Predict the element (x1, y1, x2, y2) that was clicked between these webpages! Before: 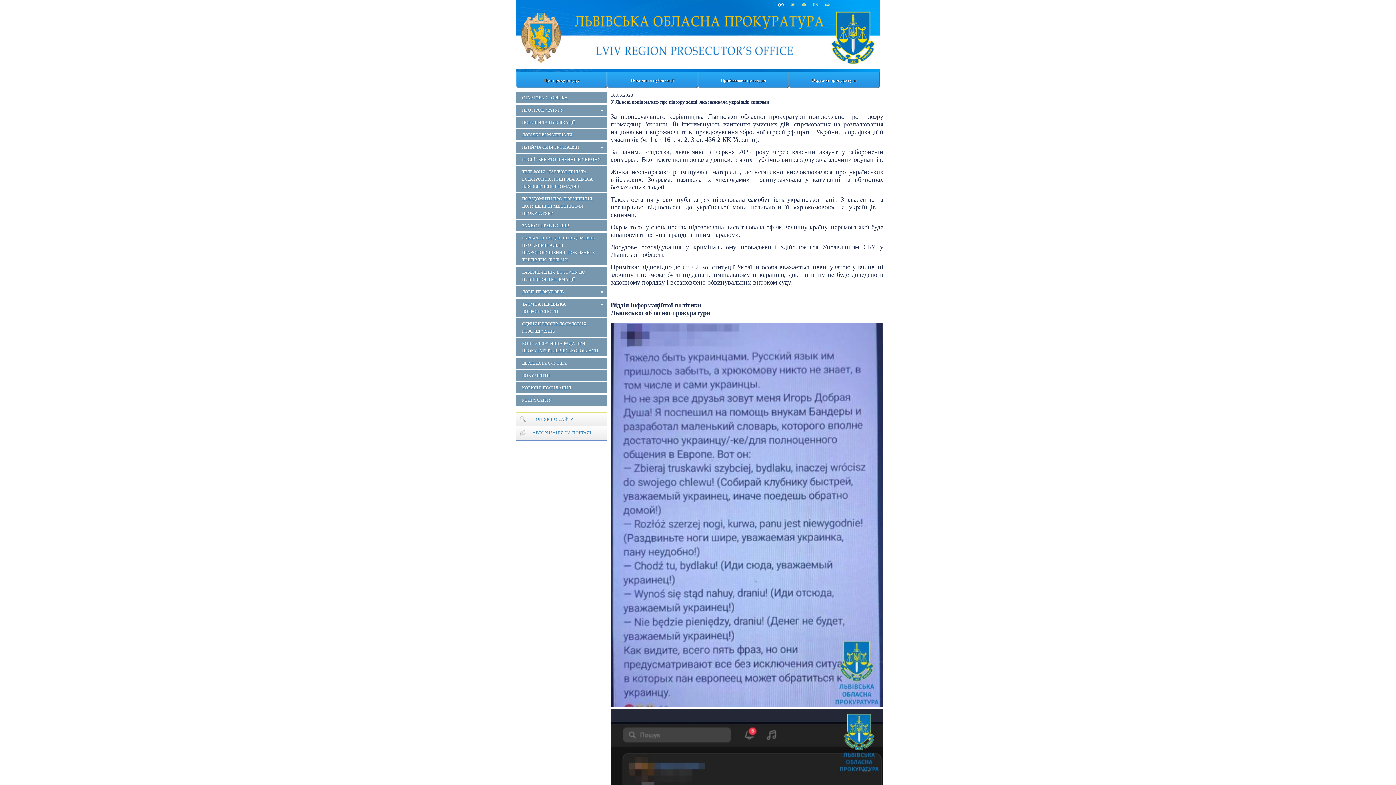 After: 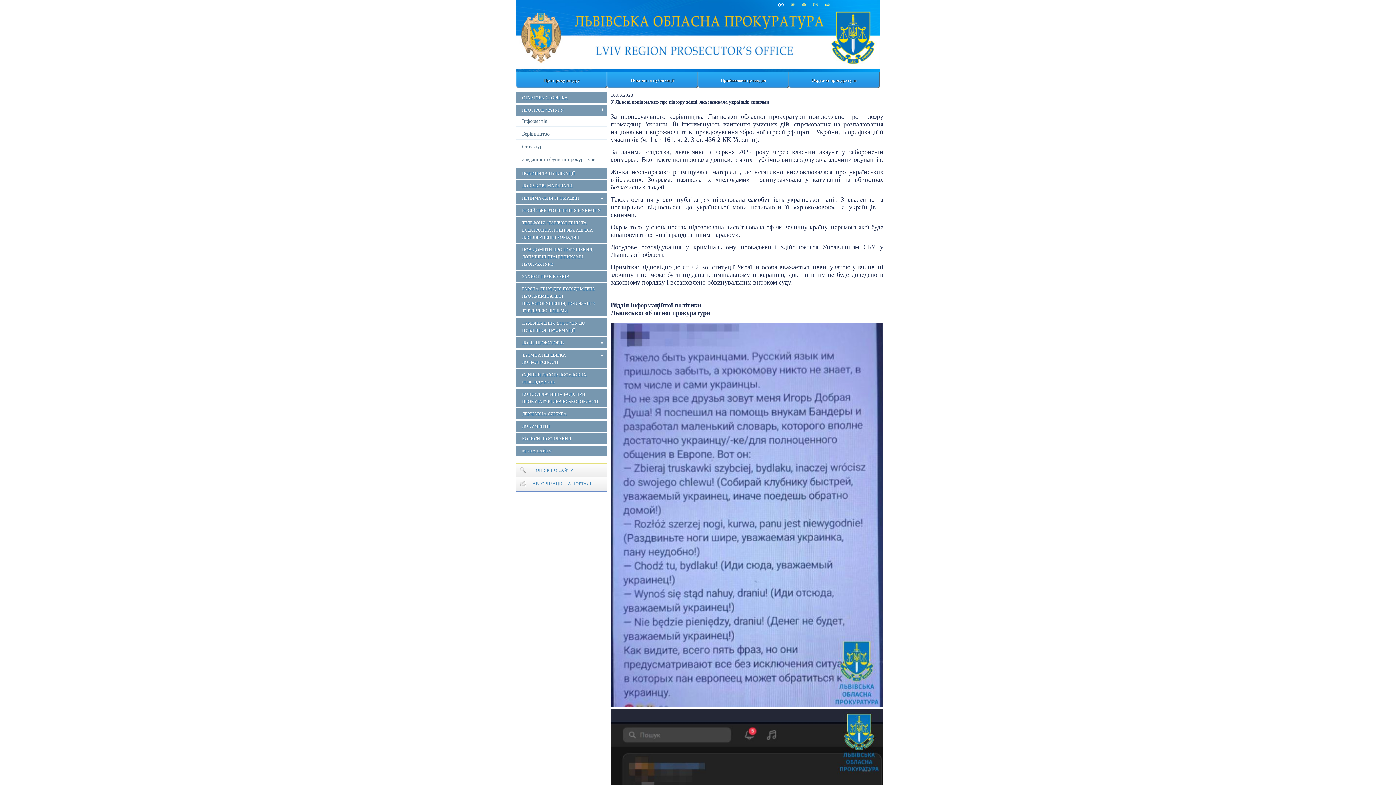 Action: bbox: (516, 104, 607, 115) label: ПРО ПРОКУРАТУРУ